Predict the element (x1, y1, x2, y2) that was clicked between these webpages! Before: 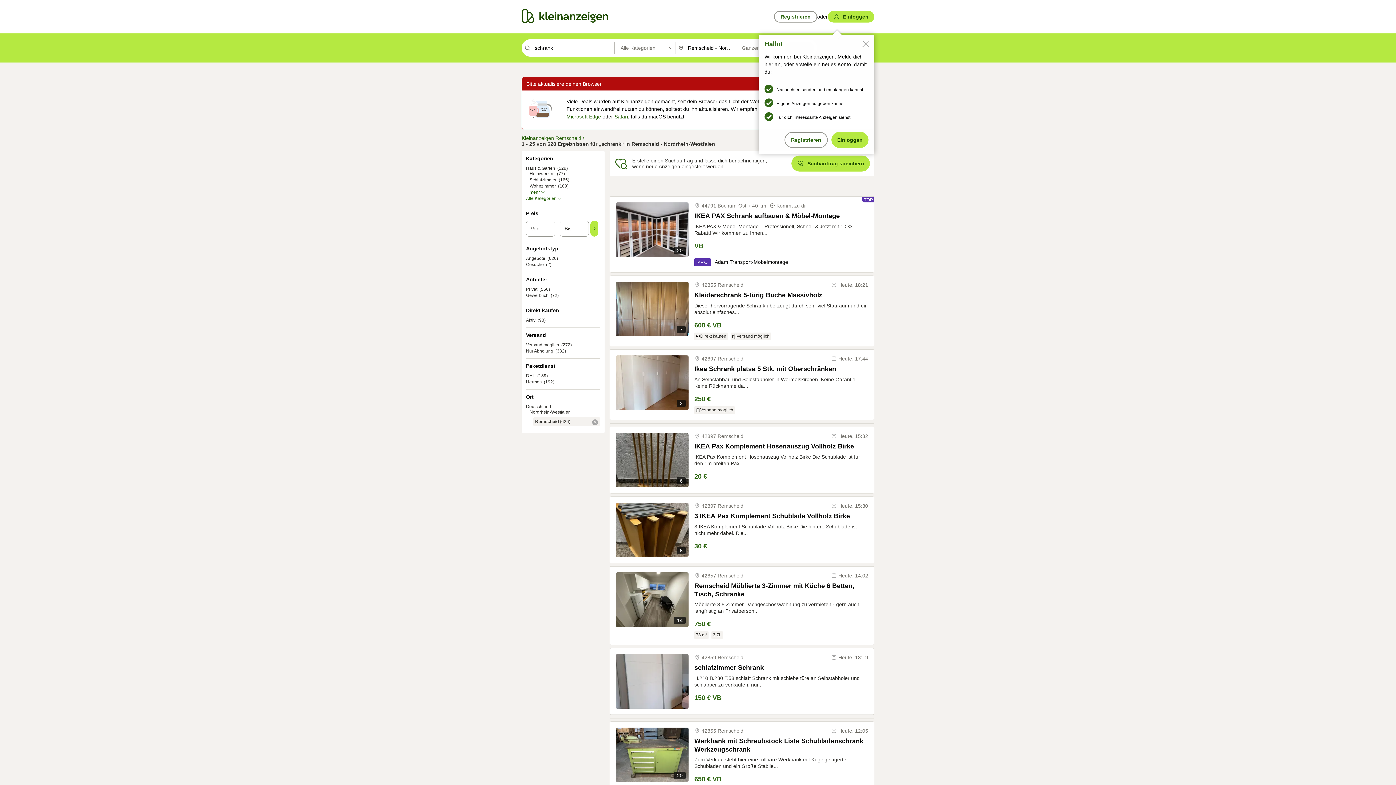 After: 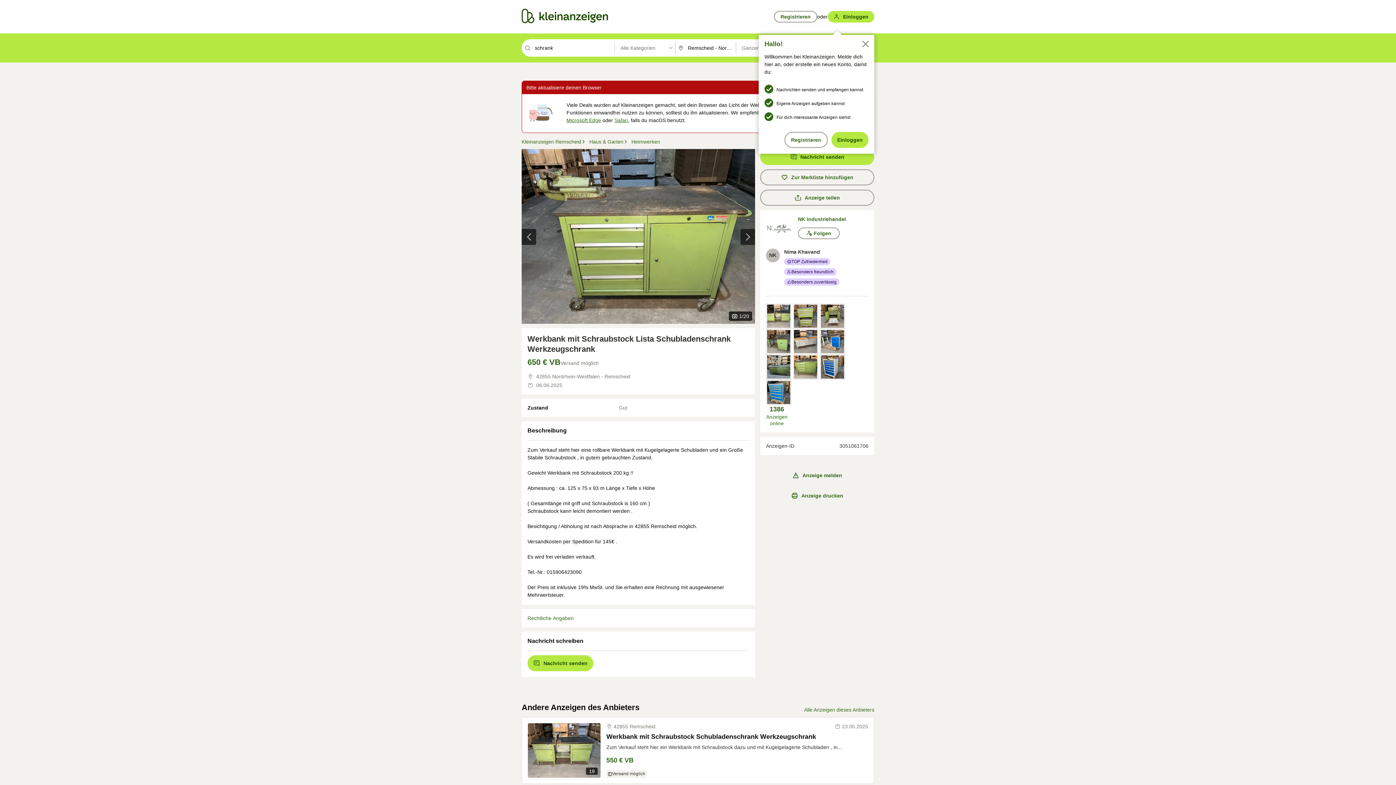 Action: label: 20 bbox: (616, 728, 688, 782)